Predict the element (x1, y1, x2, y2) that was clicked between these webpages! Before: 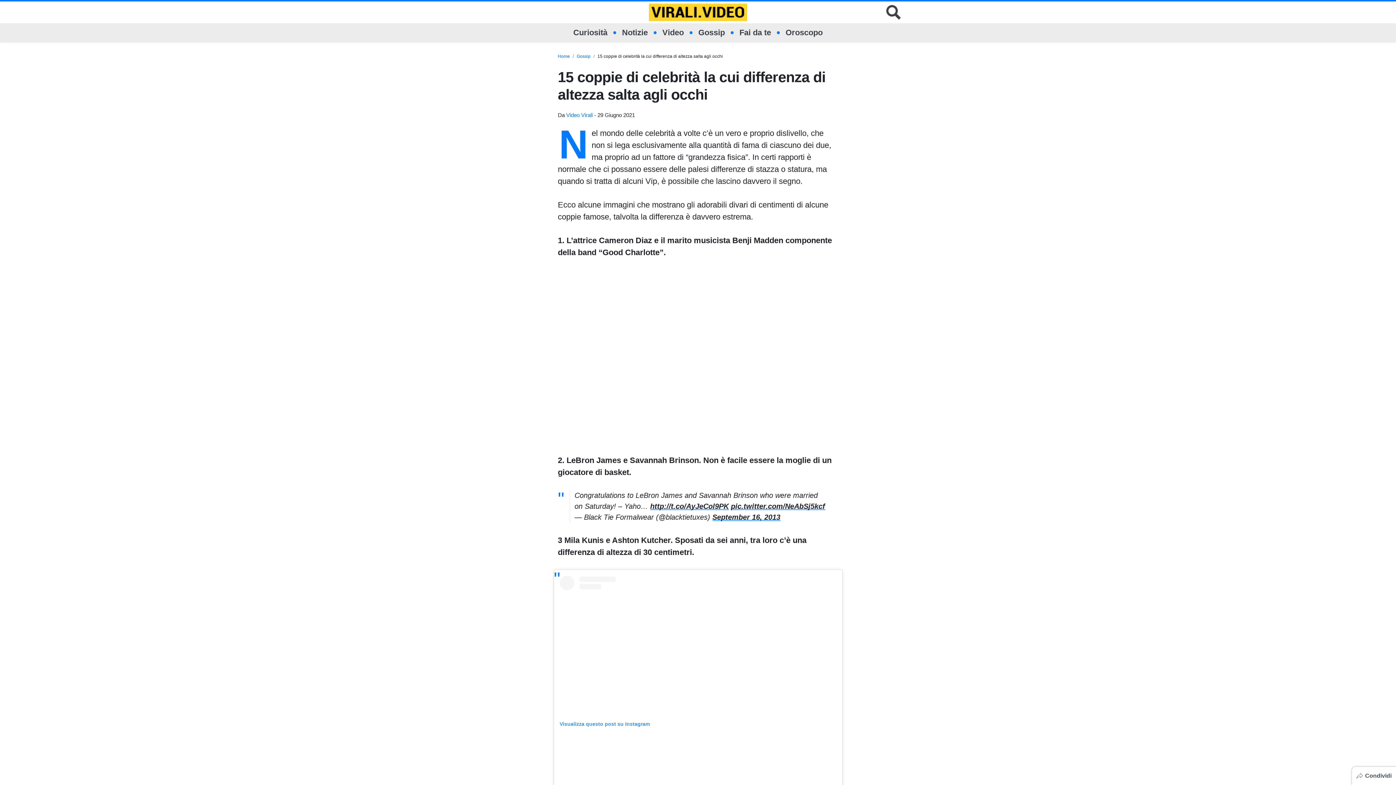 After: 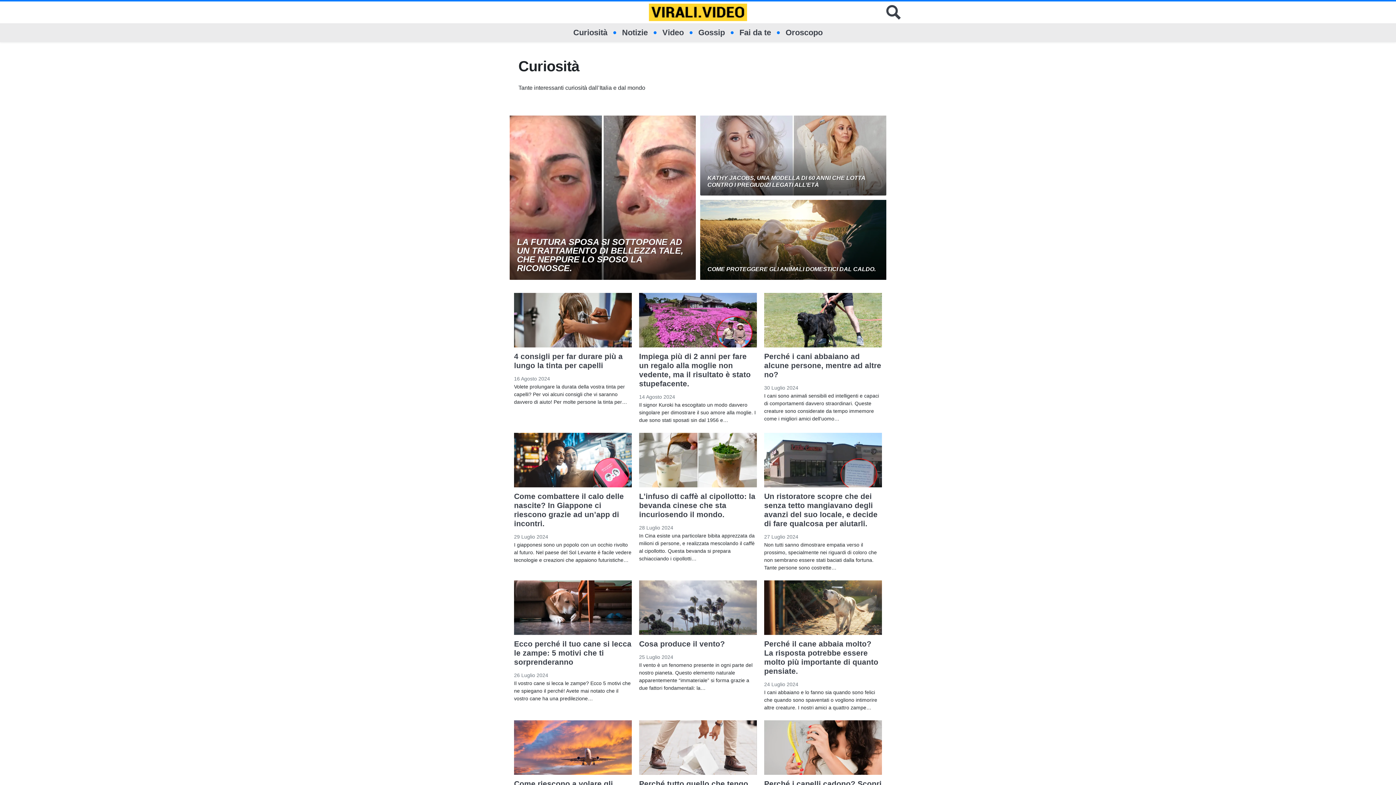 Action: label: Curiosità bbox: (573, 23, 607, 42)